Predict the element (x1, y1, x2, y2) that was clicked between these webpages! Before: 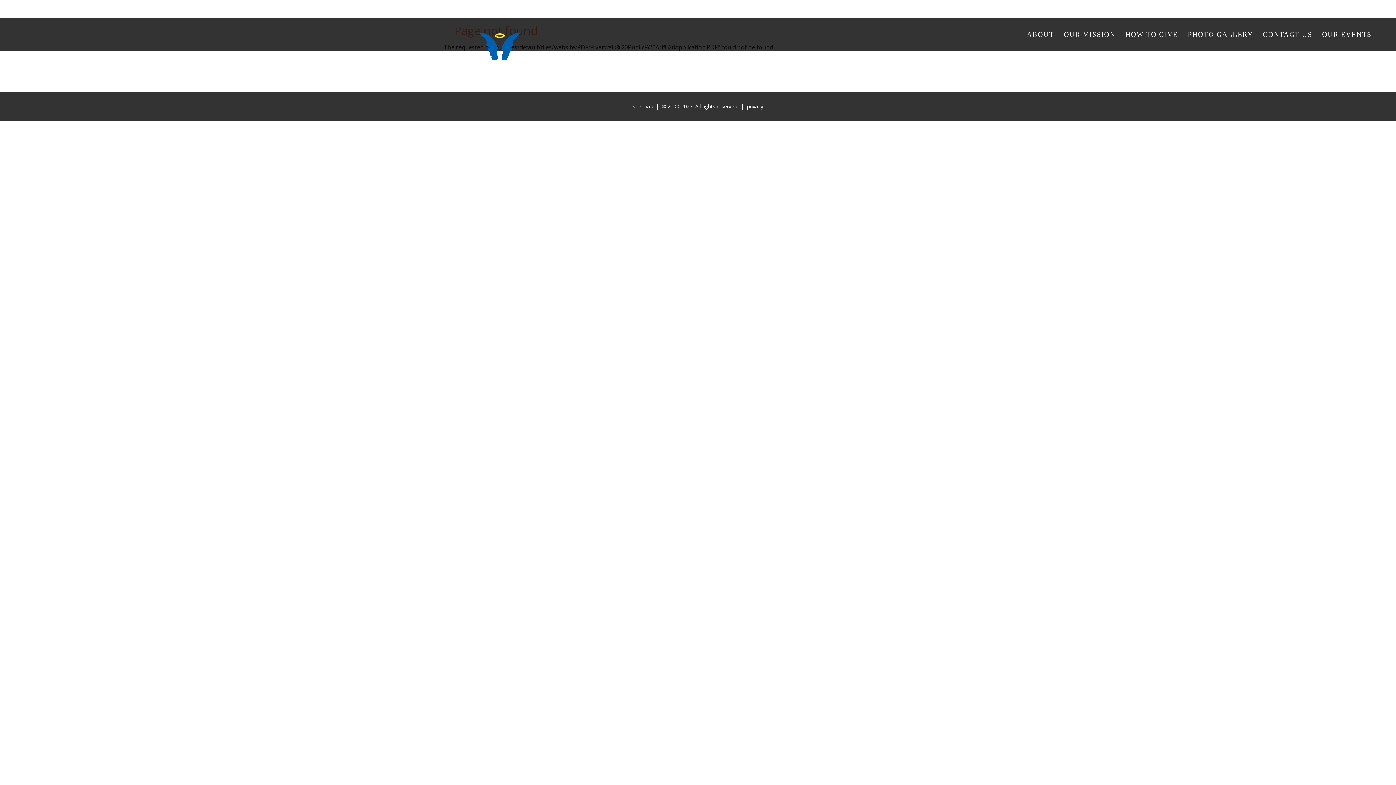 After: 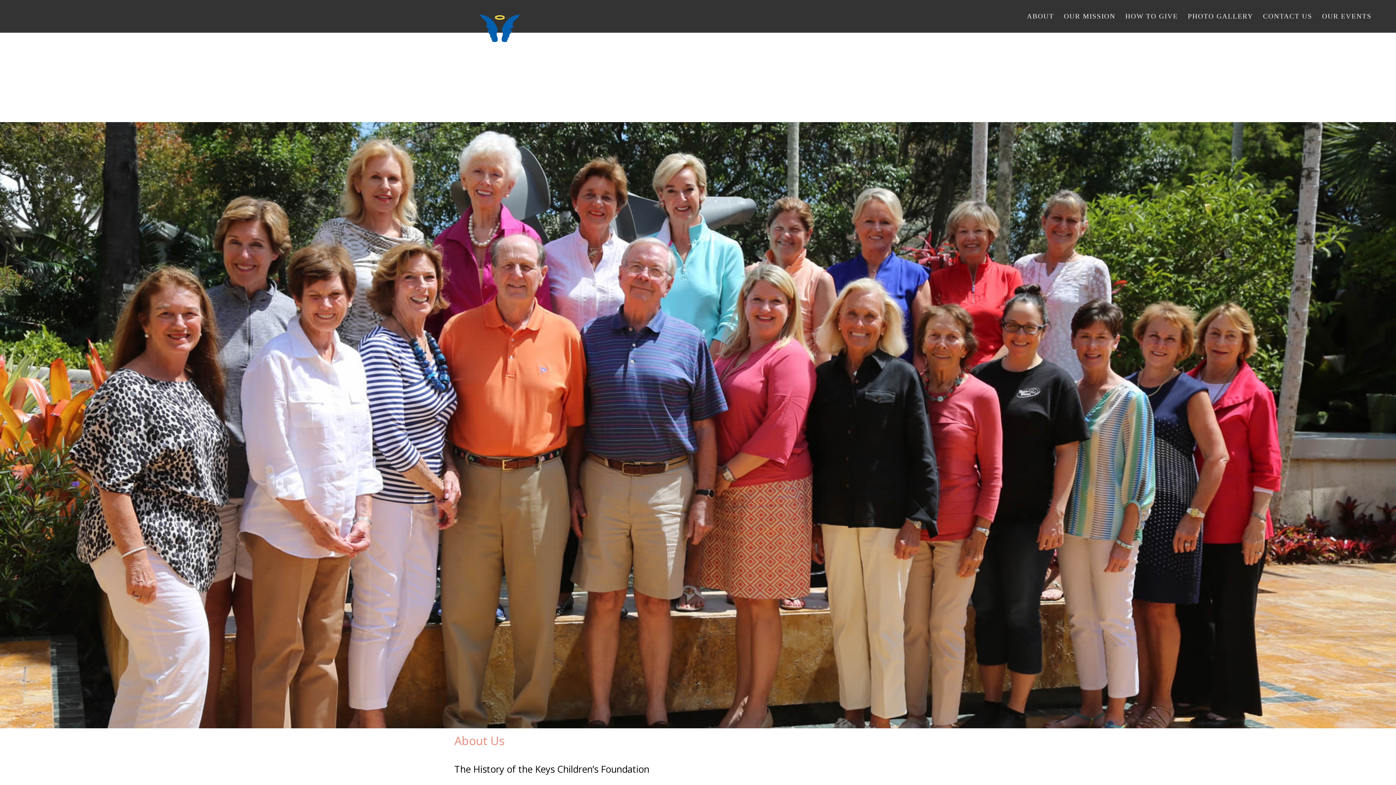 Action: bbox: (1023, 18, 1057, 50) label: ABOUT